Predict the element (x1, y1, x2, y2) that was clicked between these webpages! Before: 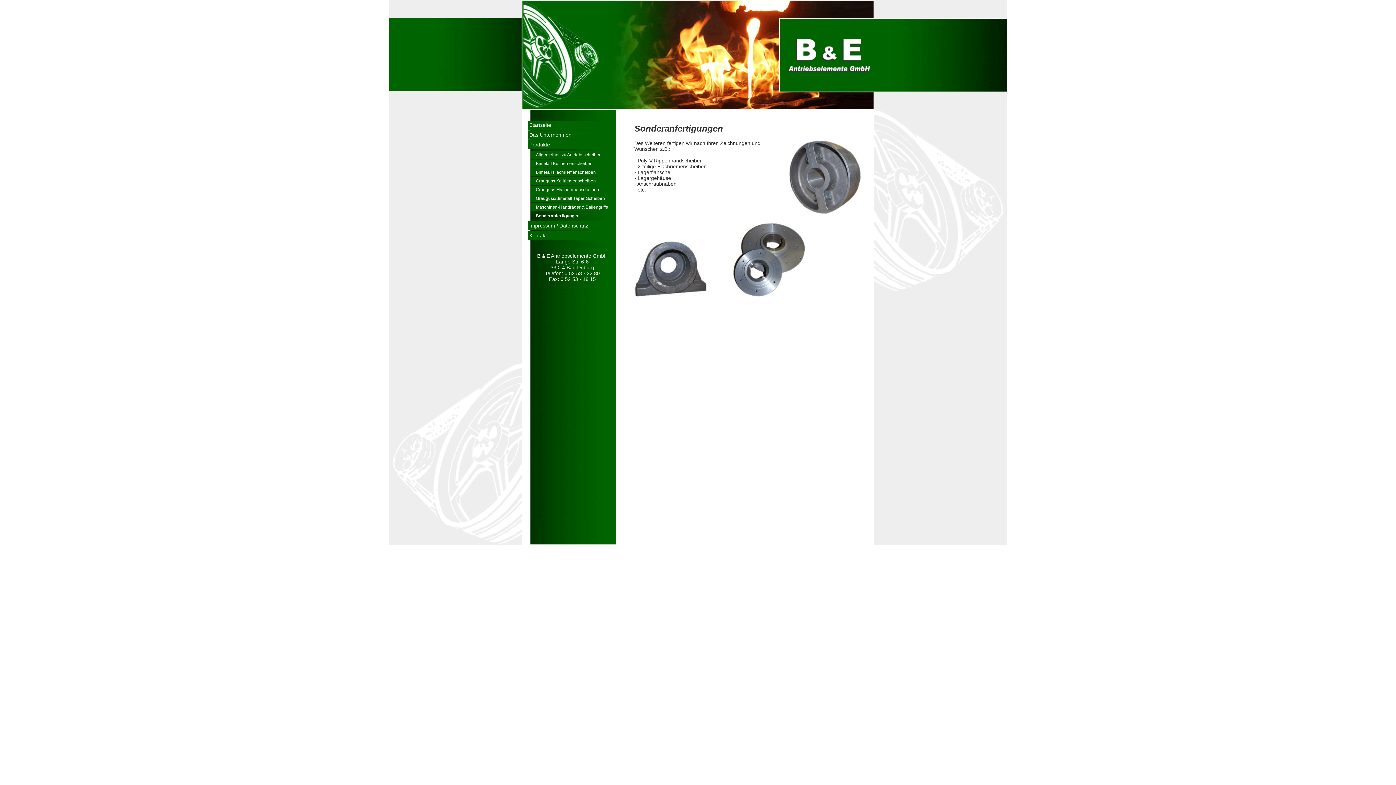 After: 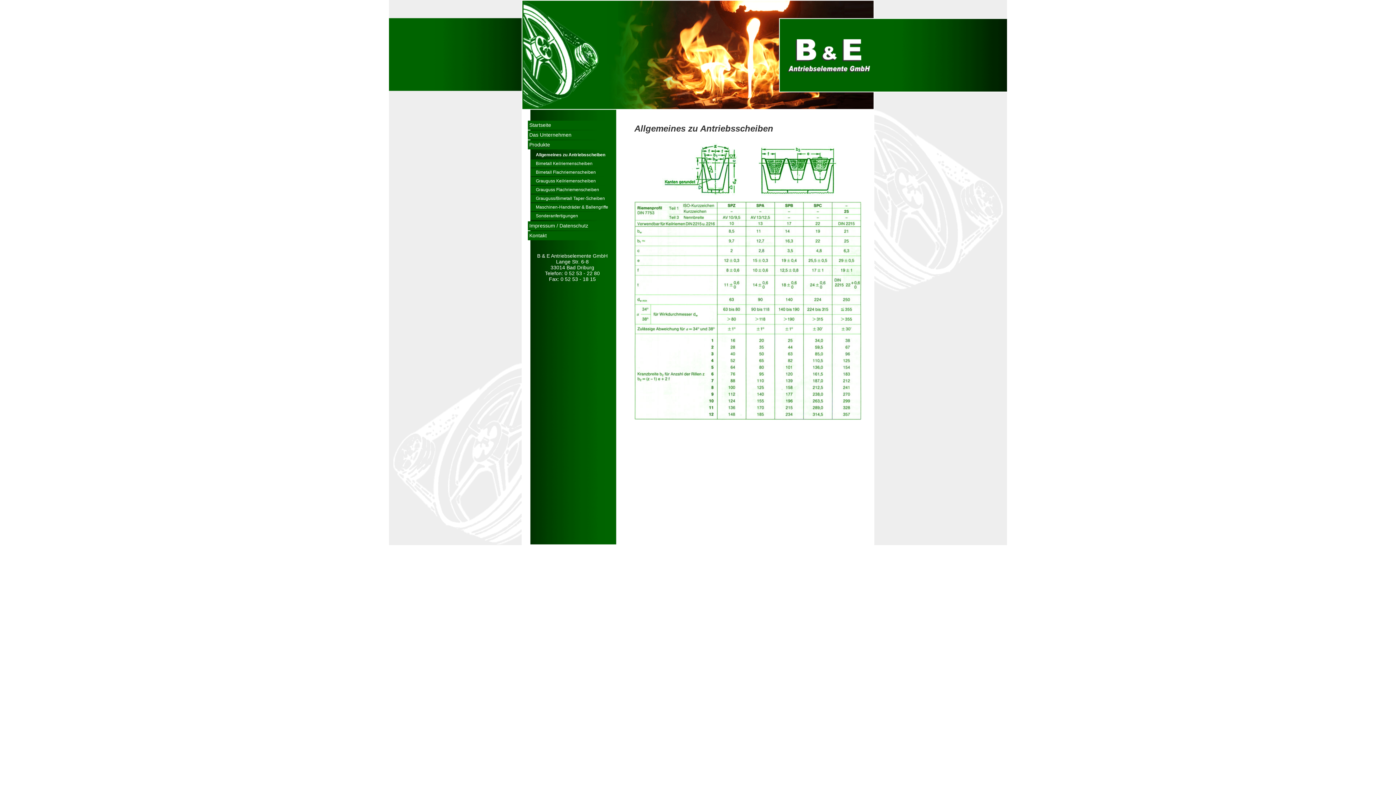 Action: bbox: (530, 150, 614, 158) label: Allgemeines zu Antriebsscheiben